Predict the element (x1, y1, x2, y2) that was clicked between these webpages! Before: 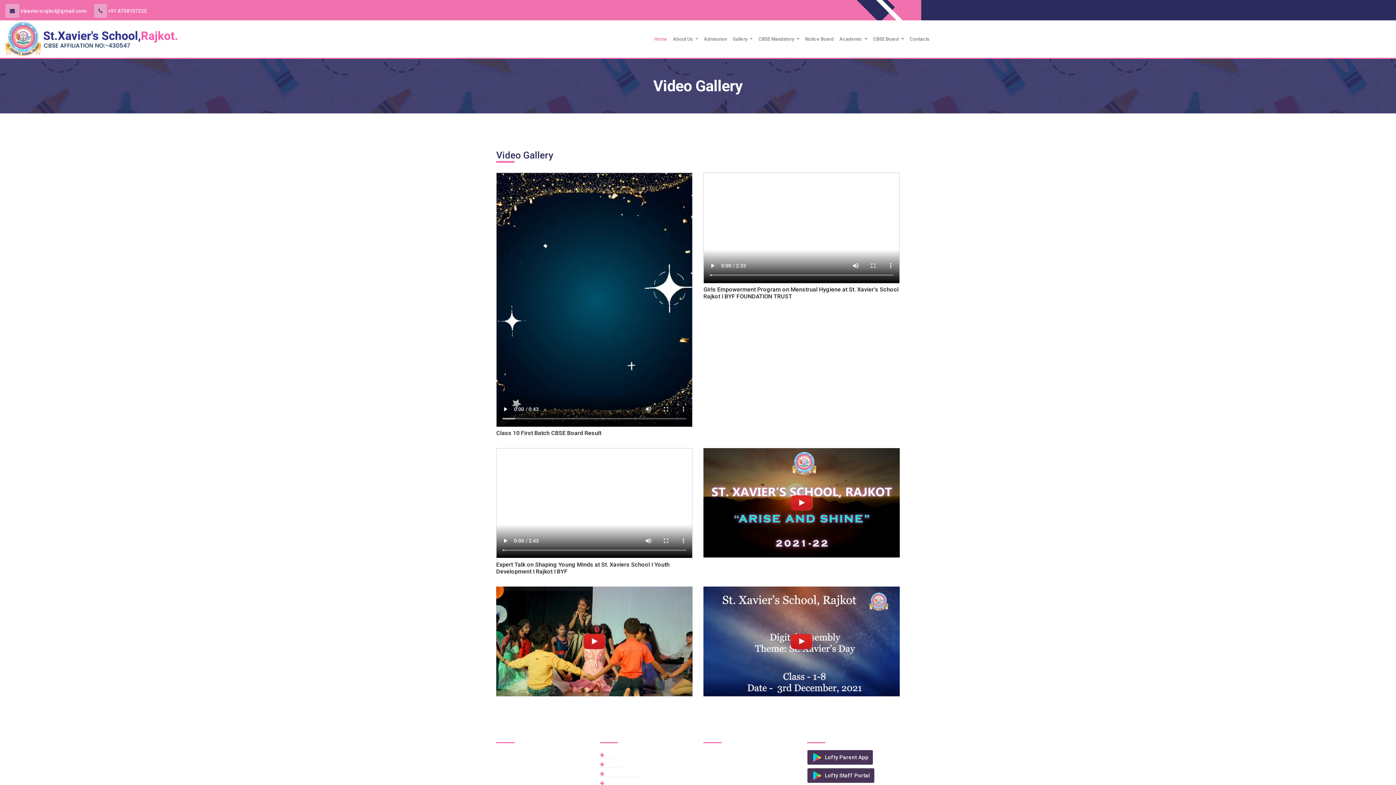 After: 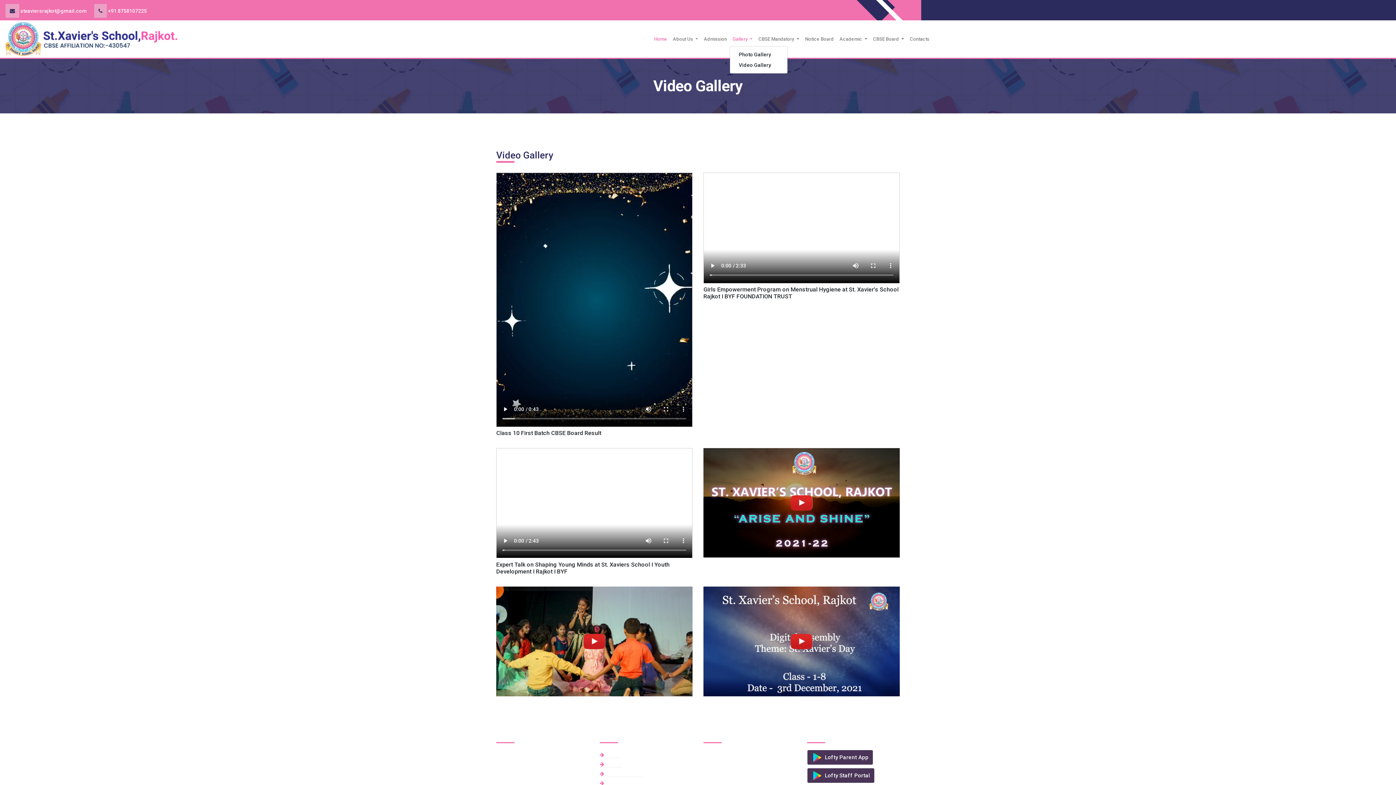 Action: bbox: (729, 32, 755, 45) label: Gallery 